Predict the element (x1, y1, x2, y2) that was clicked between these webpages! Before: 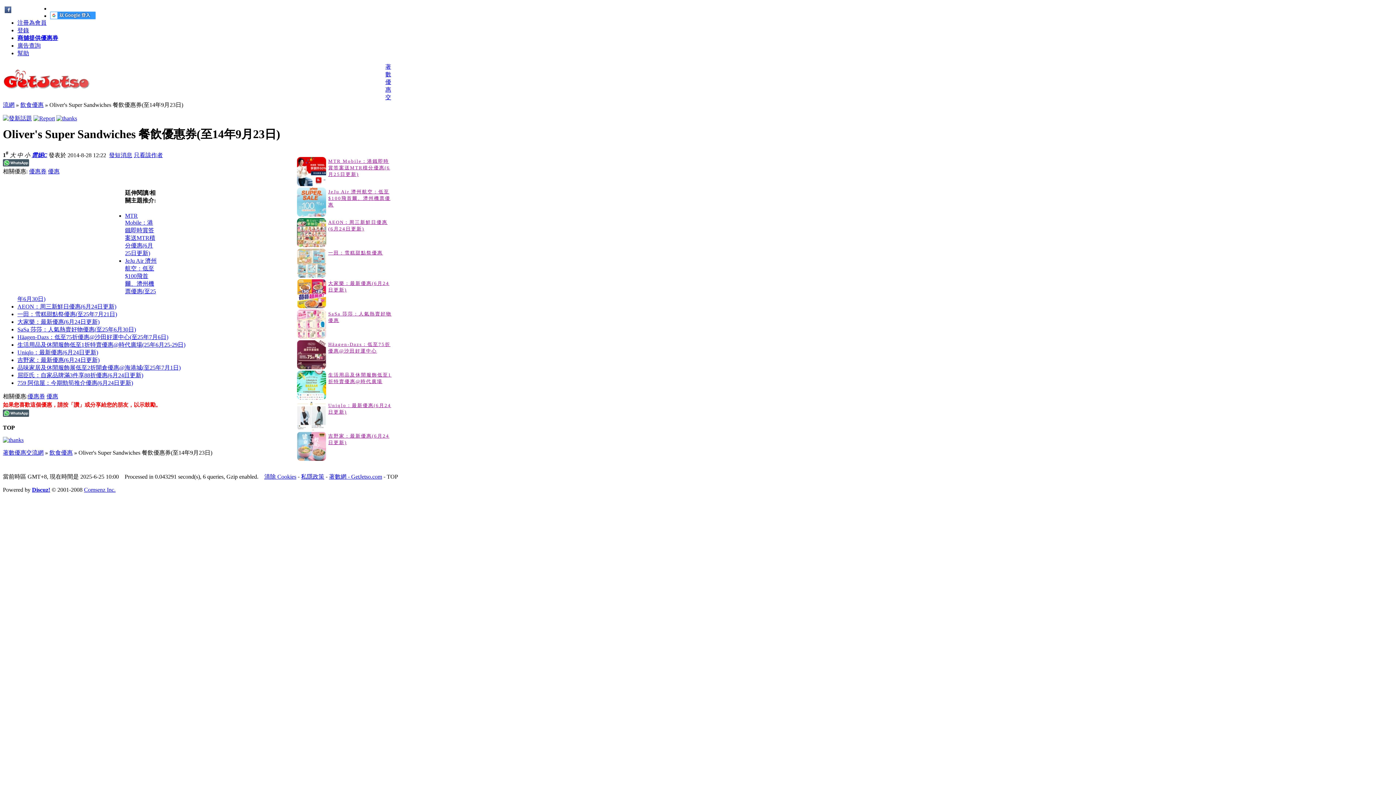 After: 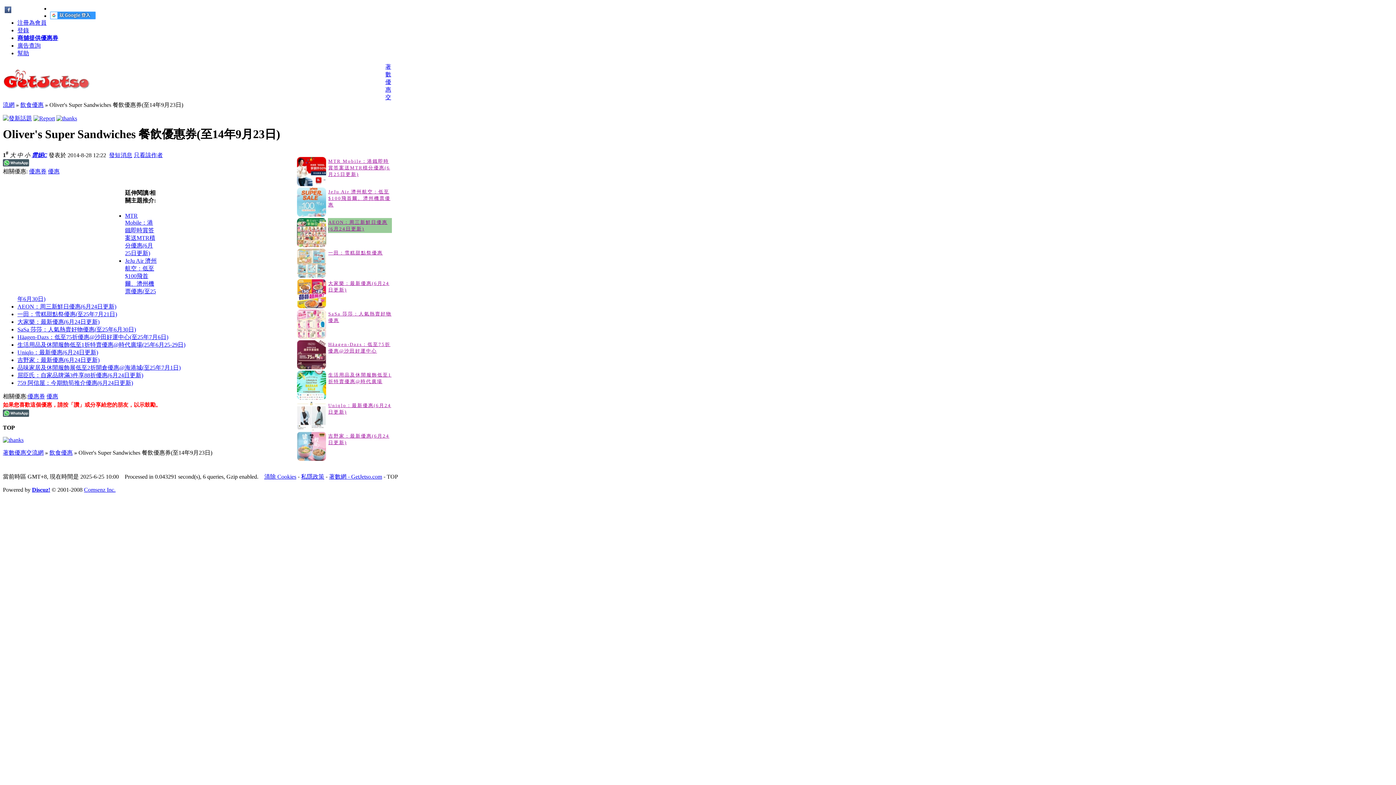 Action: label: AEON：周三新鮮日優惠(6月24日更新) bbox: (328, 218, 392, 233)